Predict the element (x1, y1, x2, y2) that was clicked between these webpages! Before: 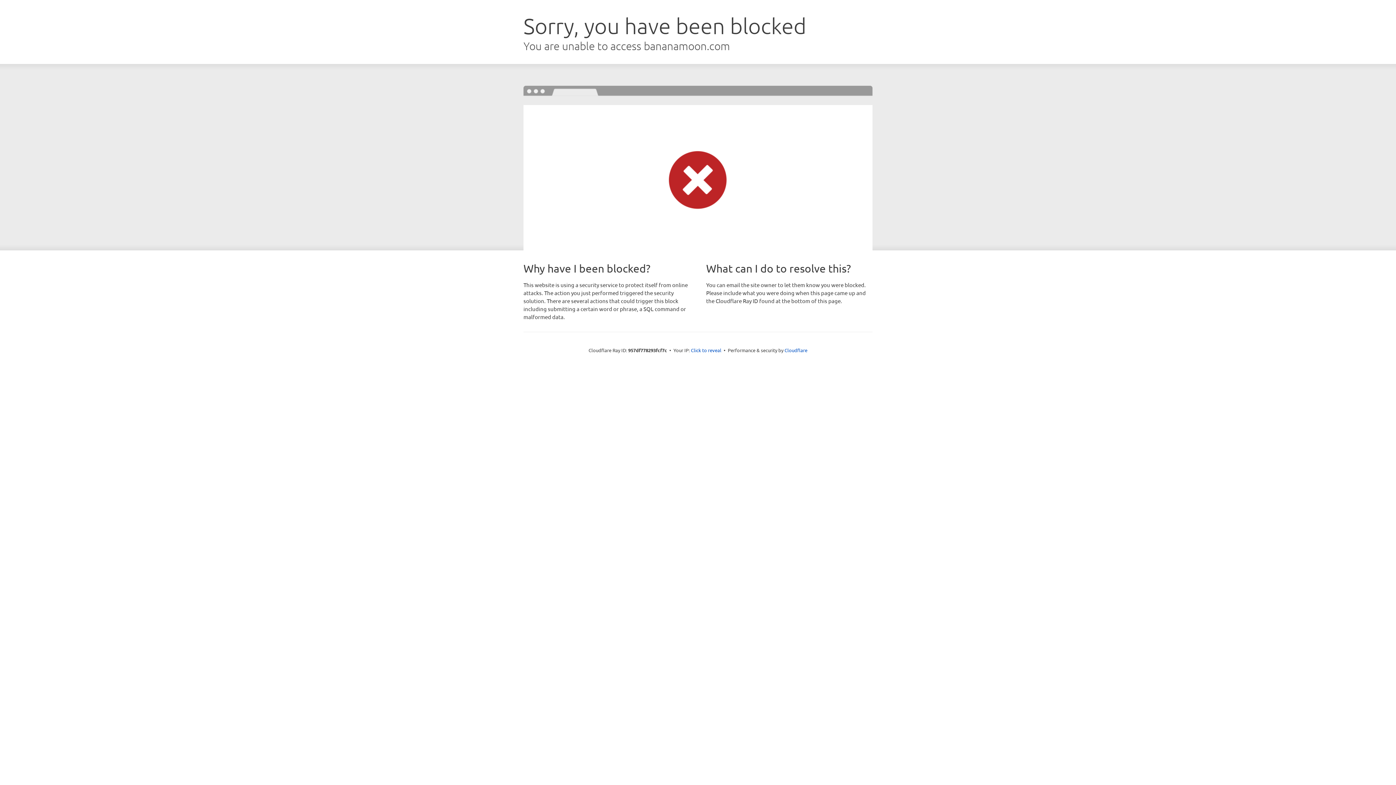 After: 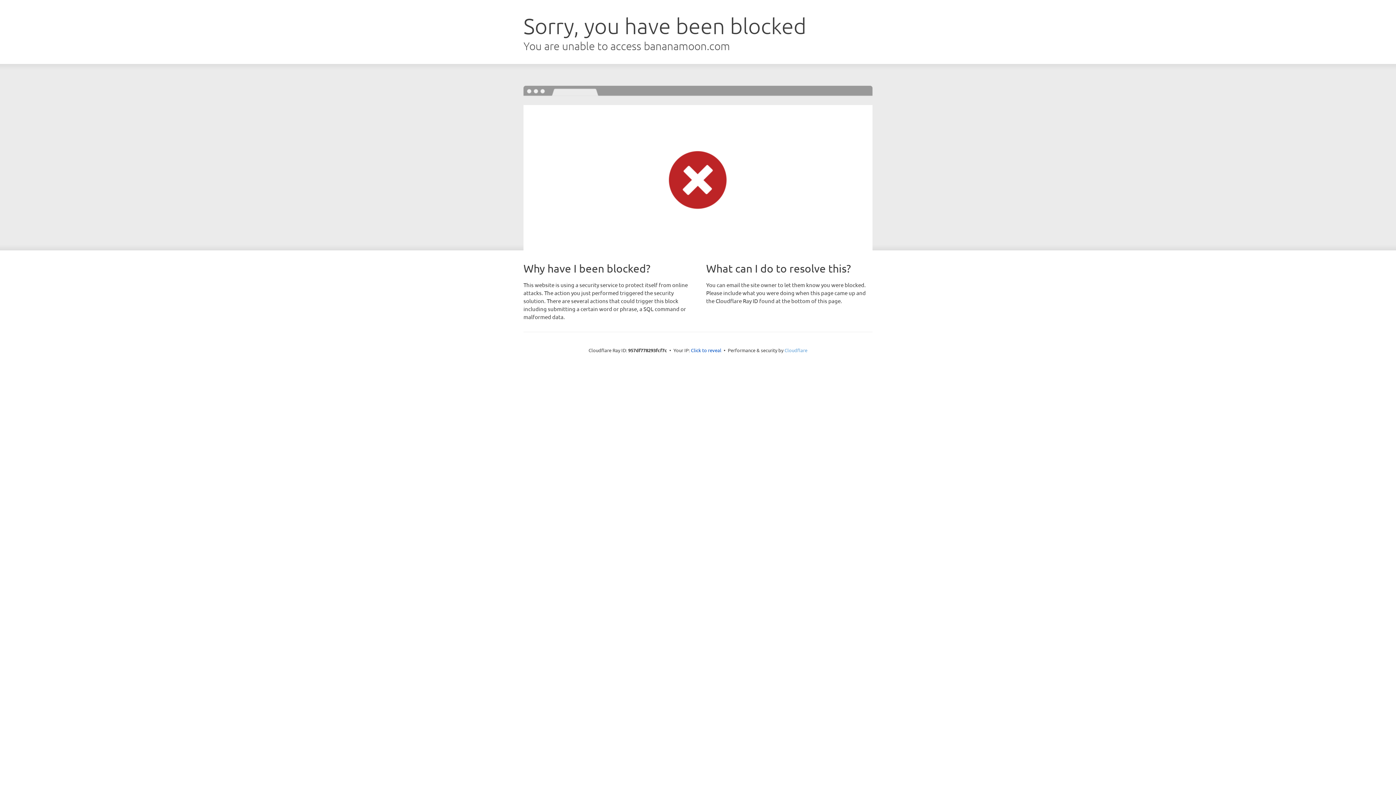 Action: bbox: (784, 347, 807, 353) label: Cloudflare